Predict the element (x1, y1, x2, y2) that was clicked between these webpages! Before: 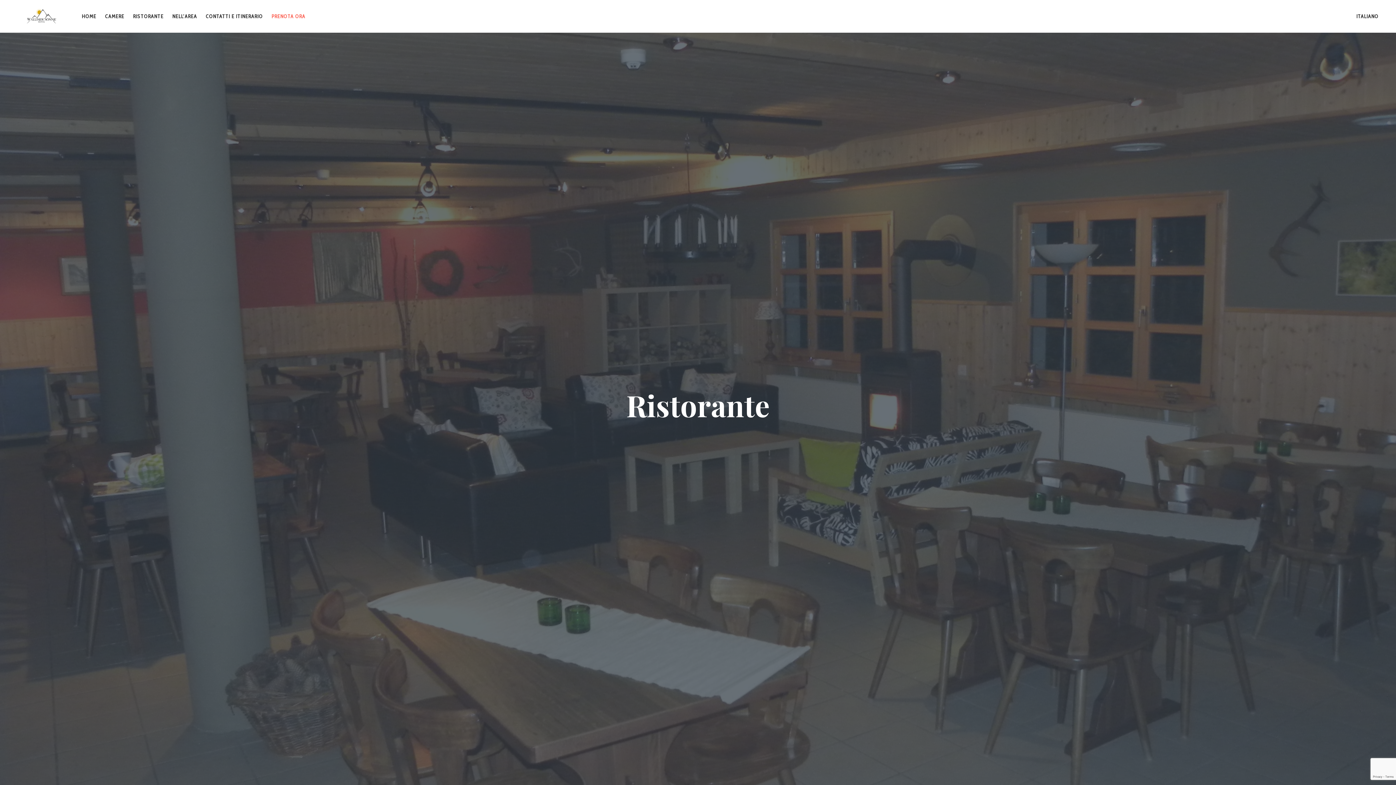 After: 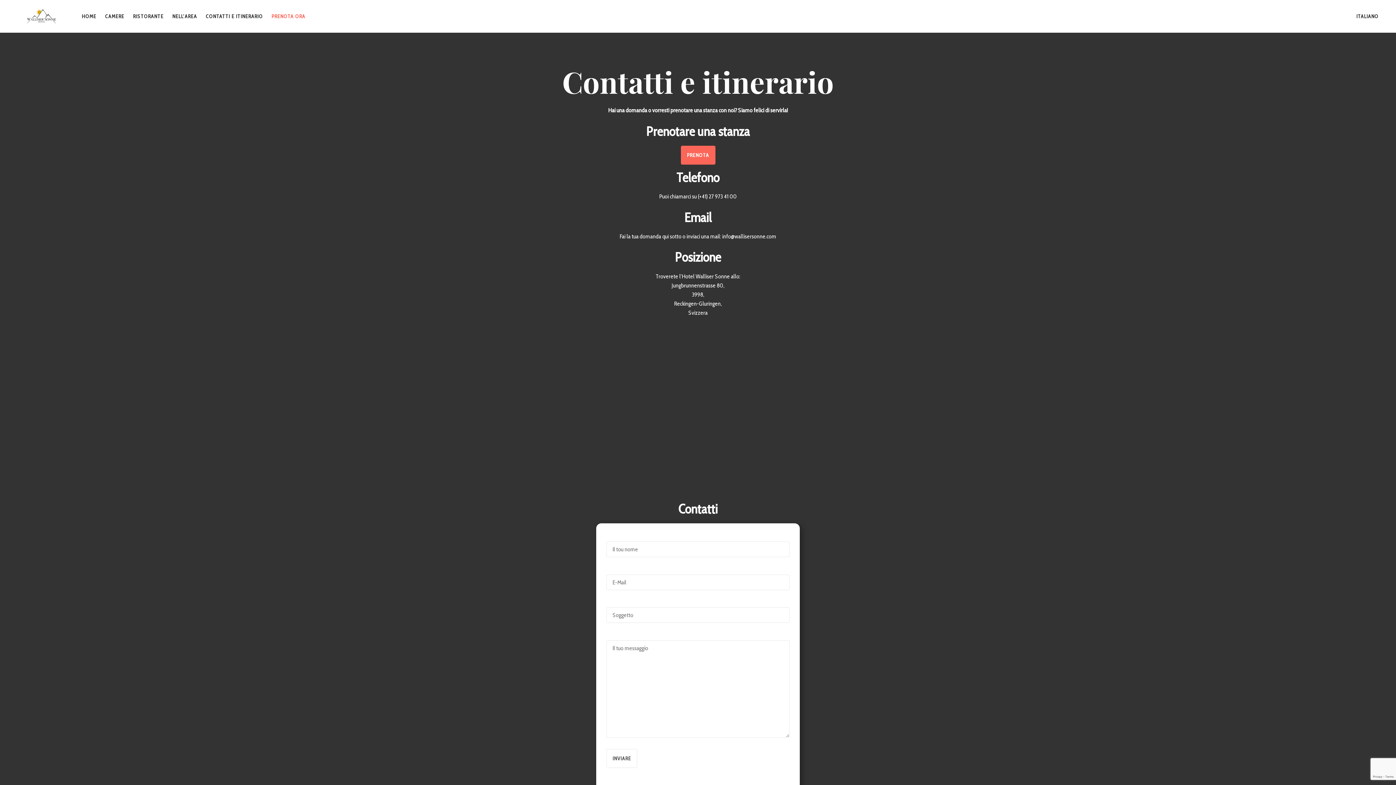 Action: label: CONTATTI E ITINERARIO bbox: (205, 5, 262, 27)